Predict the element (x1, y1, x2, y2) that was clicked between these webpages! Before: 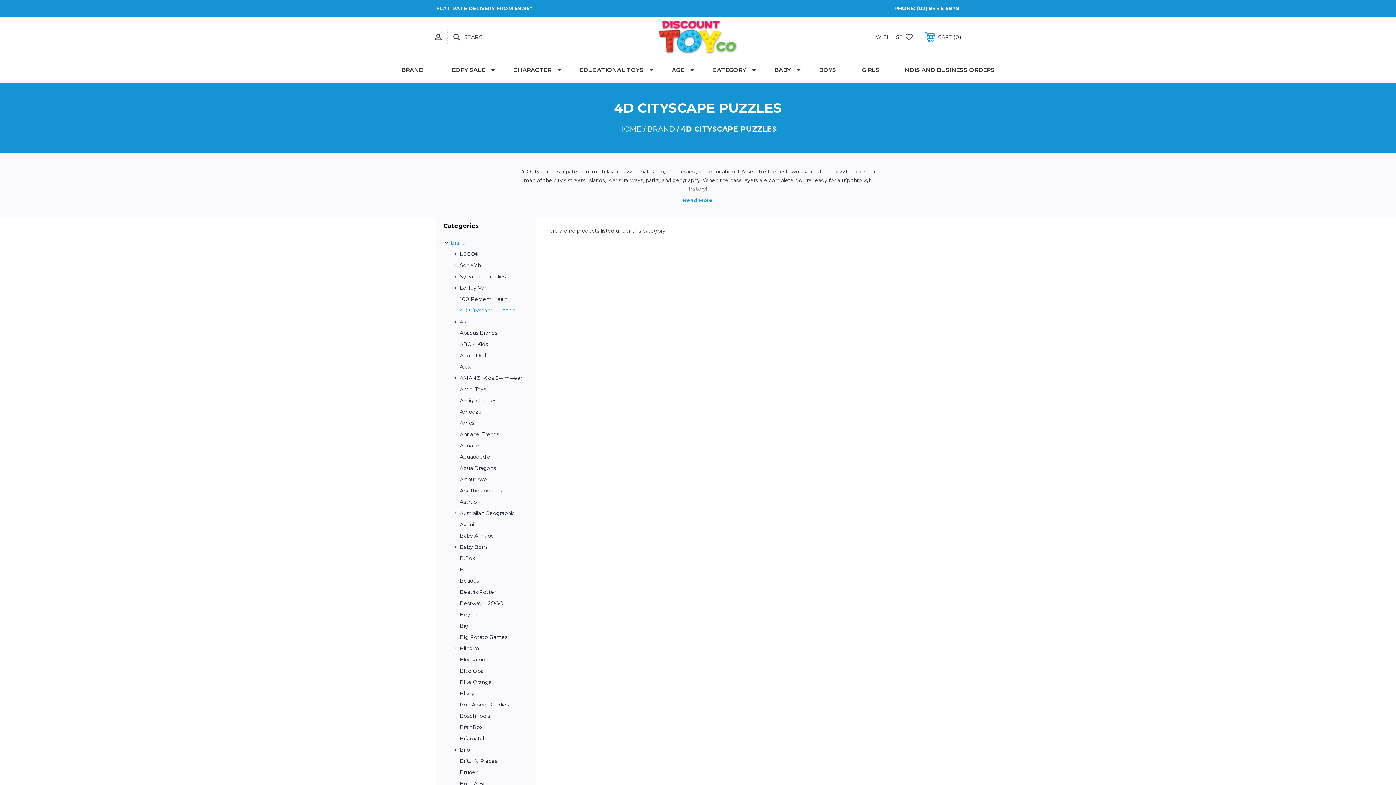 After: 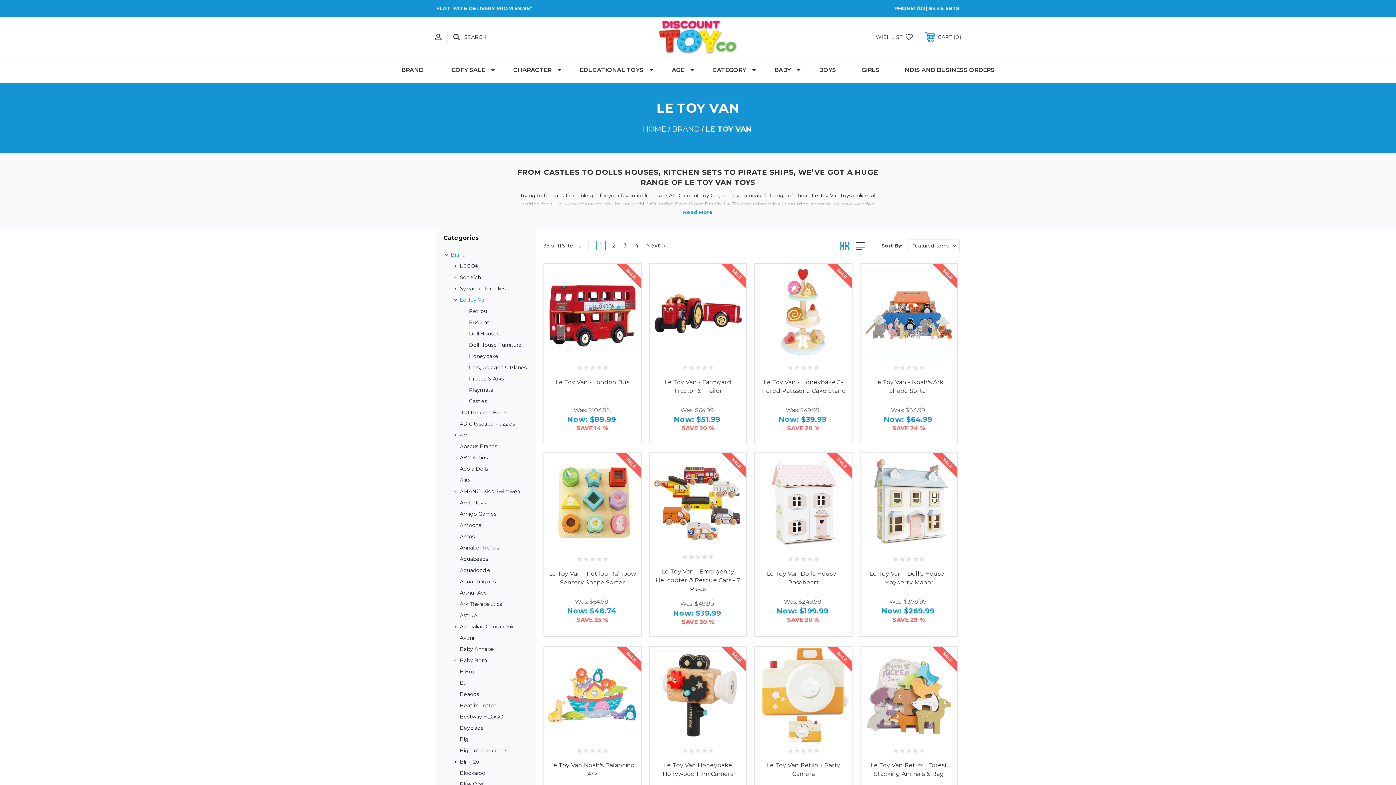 Action: bbox: (458, 282, 528, 293) label: Le Toy Van